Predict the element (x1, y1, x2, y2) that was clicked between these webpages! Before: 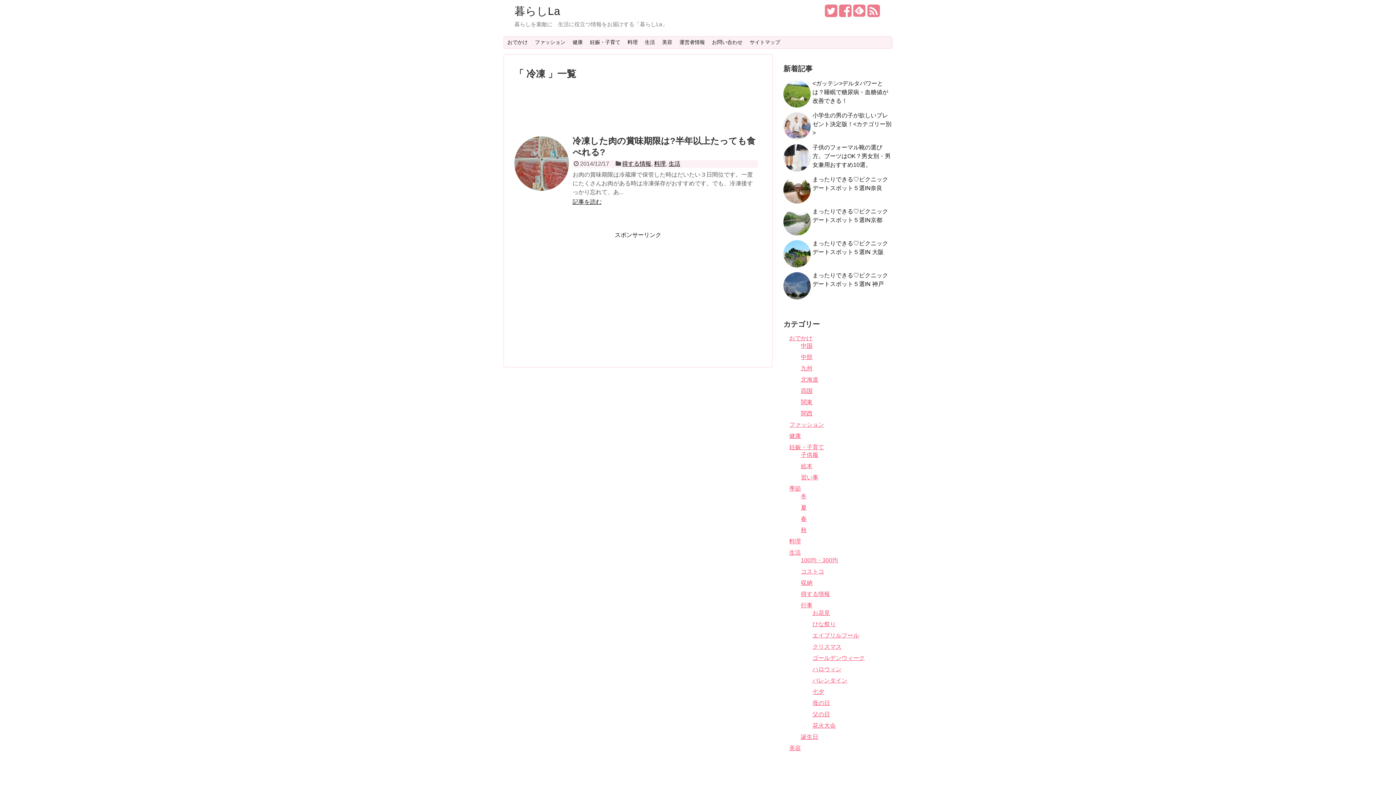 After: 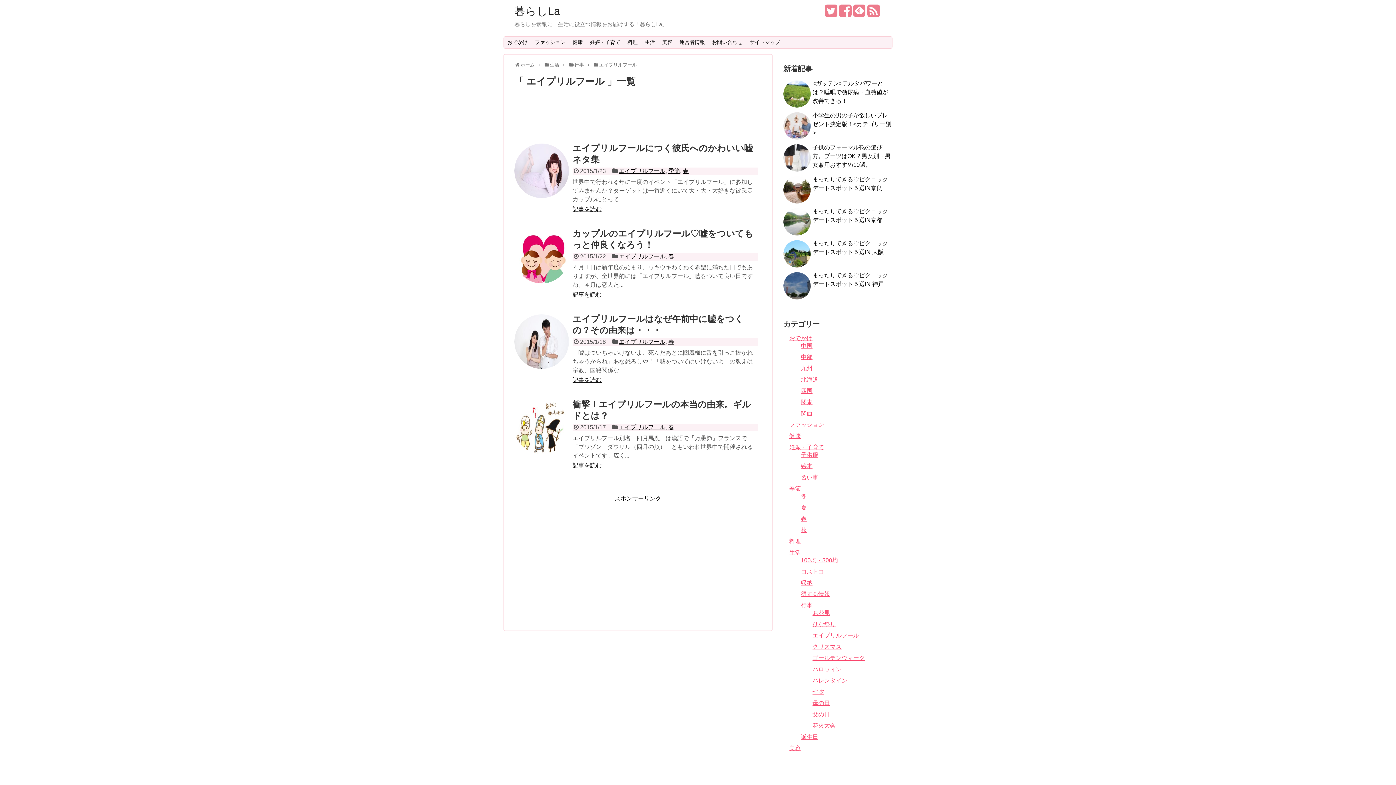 Action: label: エイプリルフール bbox: (812, 632, 859, 638)